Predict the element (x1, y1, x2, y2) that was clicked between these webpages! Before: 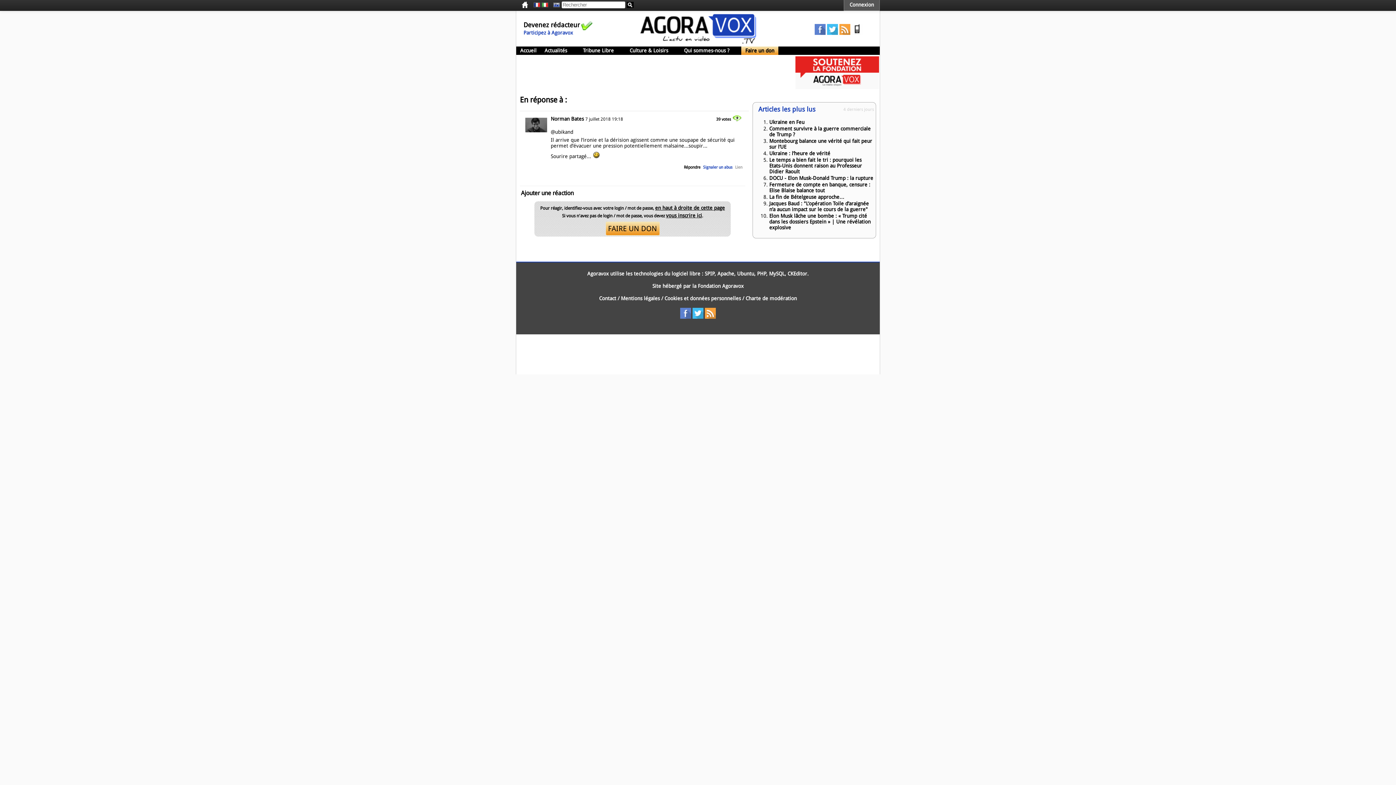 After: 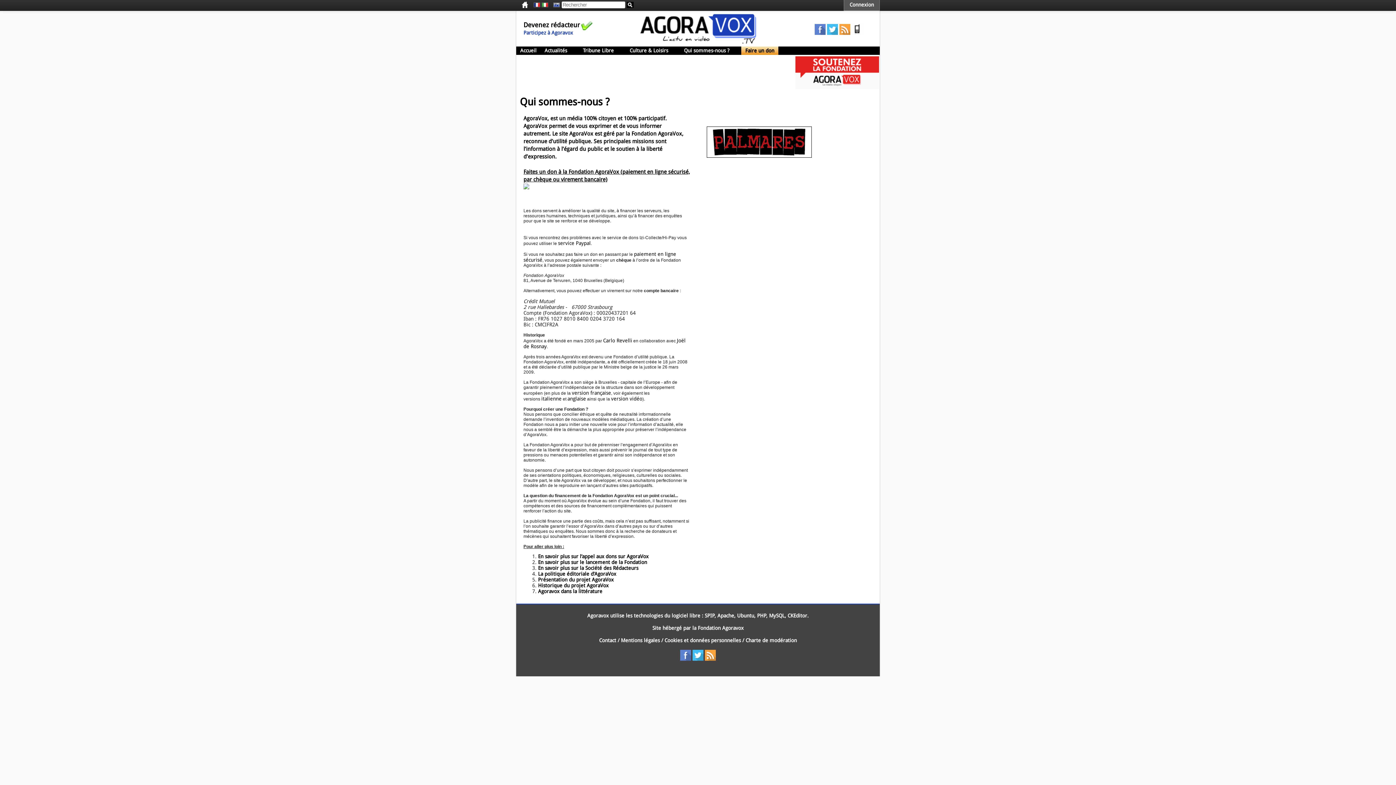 Action: label: Qui sommes-nous ? bbox: (680, 46, 741, 54)